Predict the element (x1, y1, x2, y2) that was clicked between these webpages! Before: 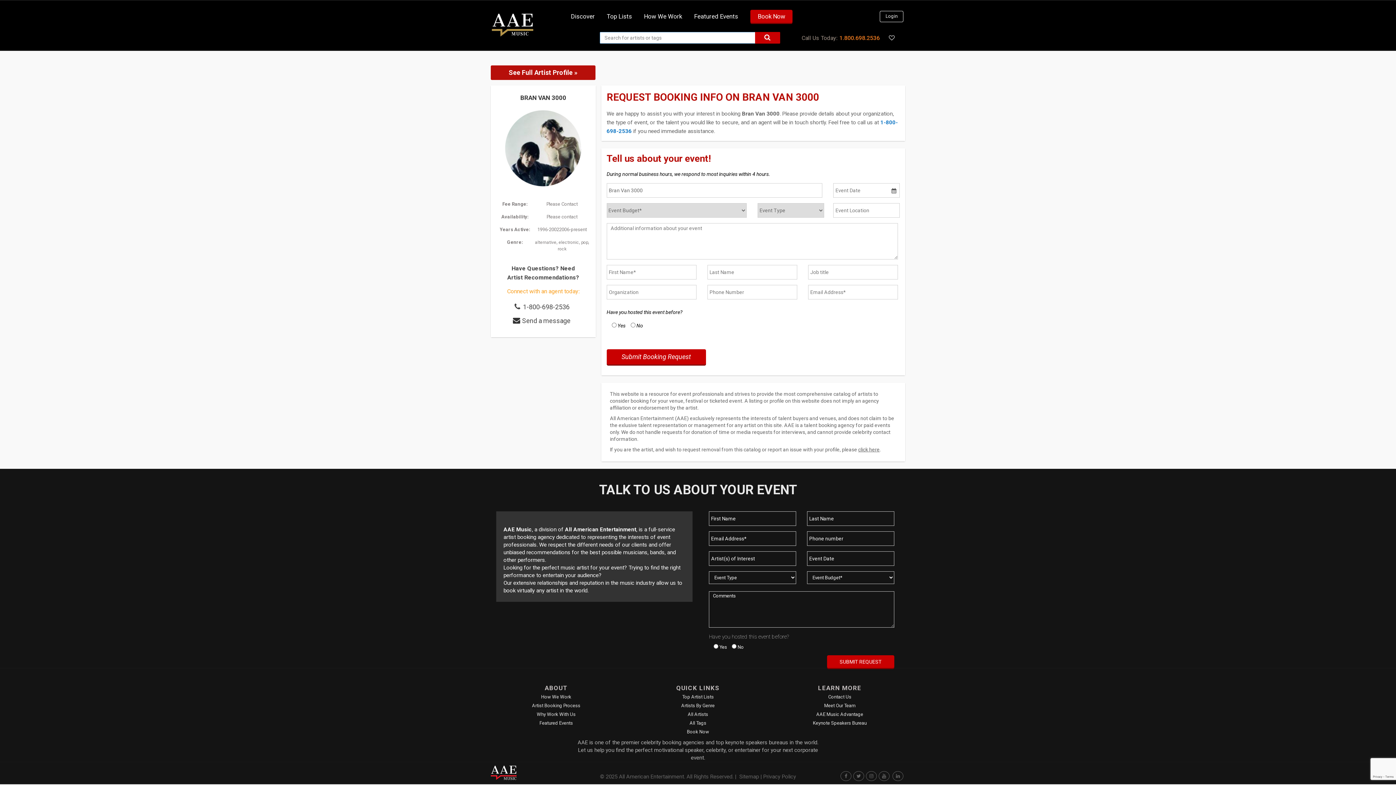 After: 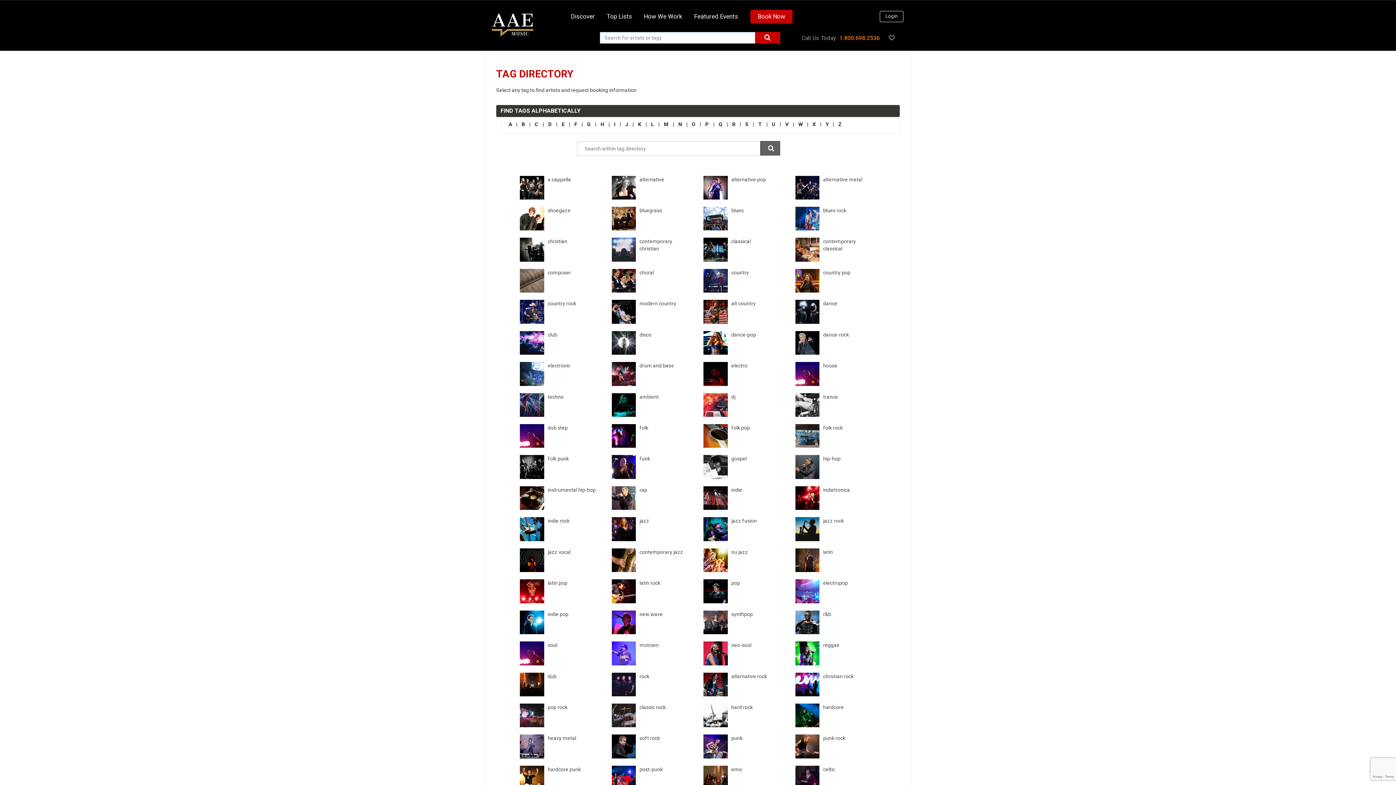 Action: bbox: (689, 720, 706, 726) label: All Tags